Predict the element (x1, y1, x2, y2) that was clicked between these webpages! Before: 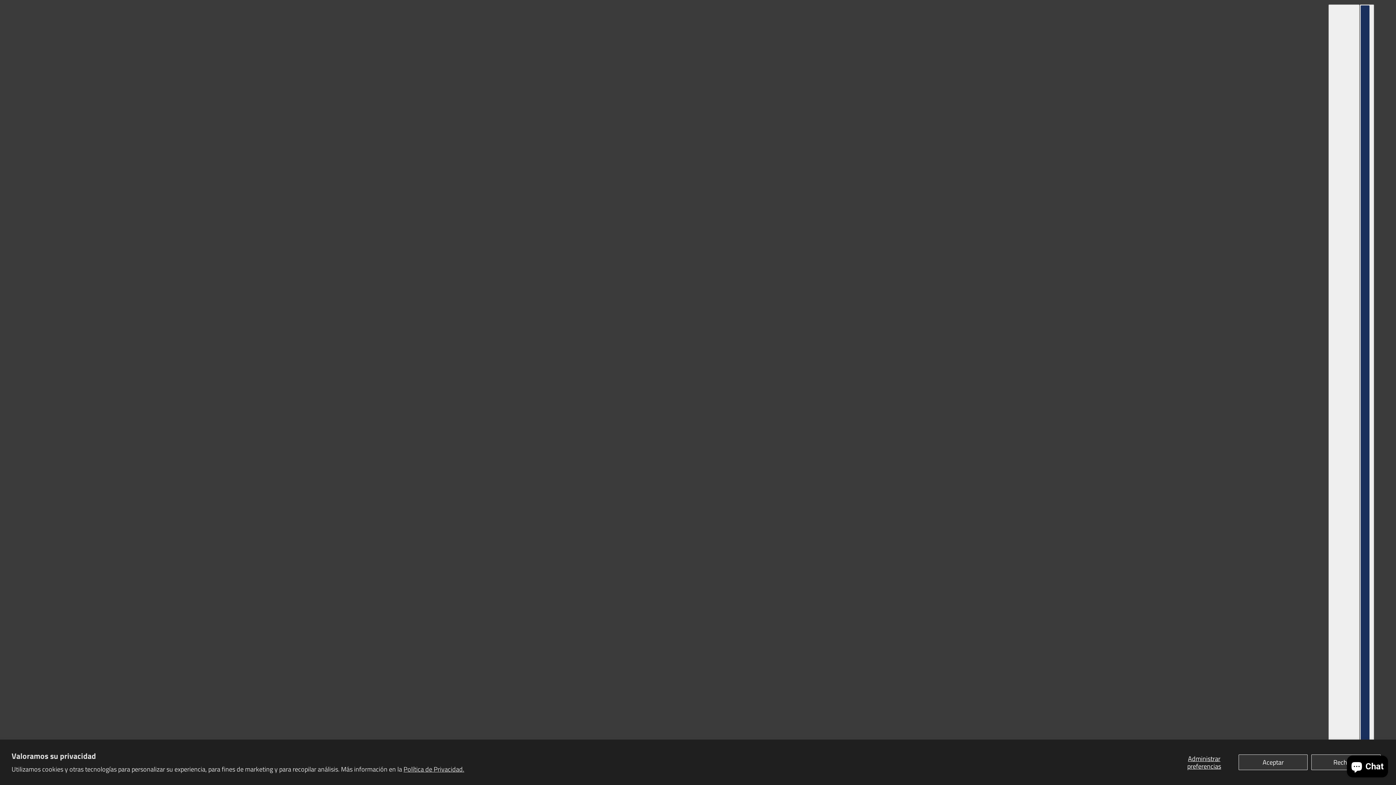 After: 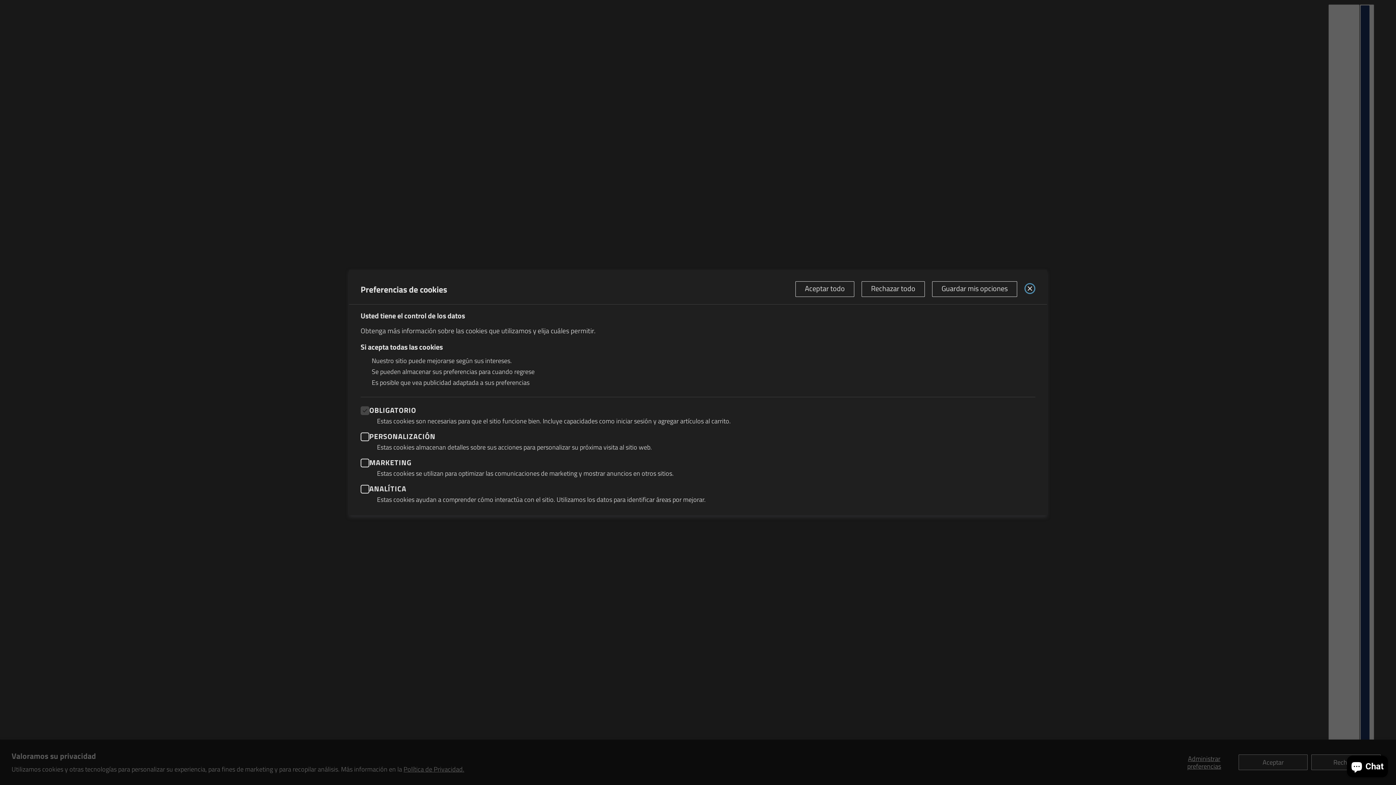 Action: label: Administrar preferencias bbox: (1173, 754, 1235, 770)